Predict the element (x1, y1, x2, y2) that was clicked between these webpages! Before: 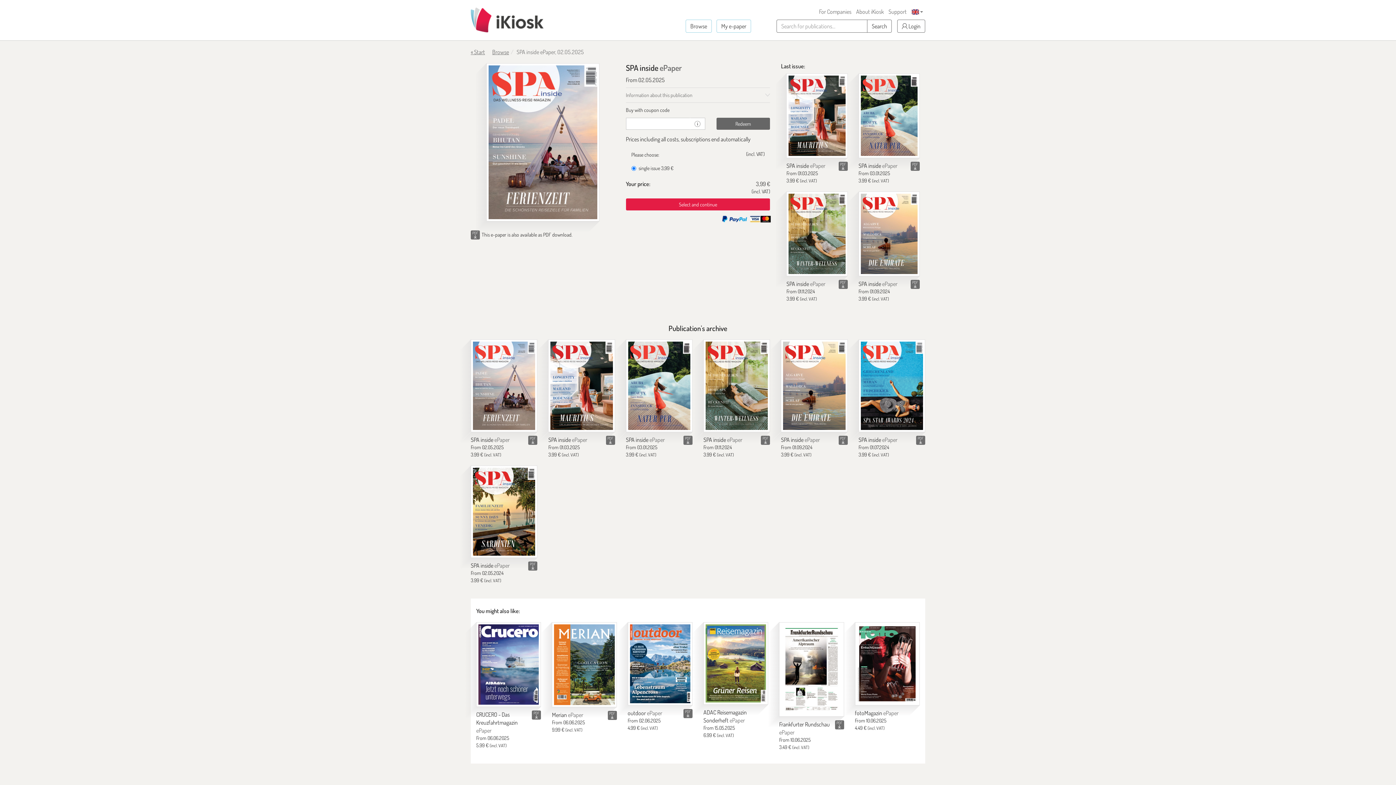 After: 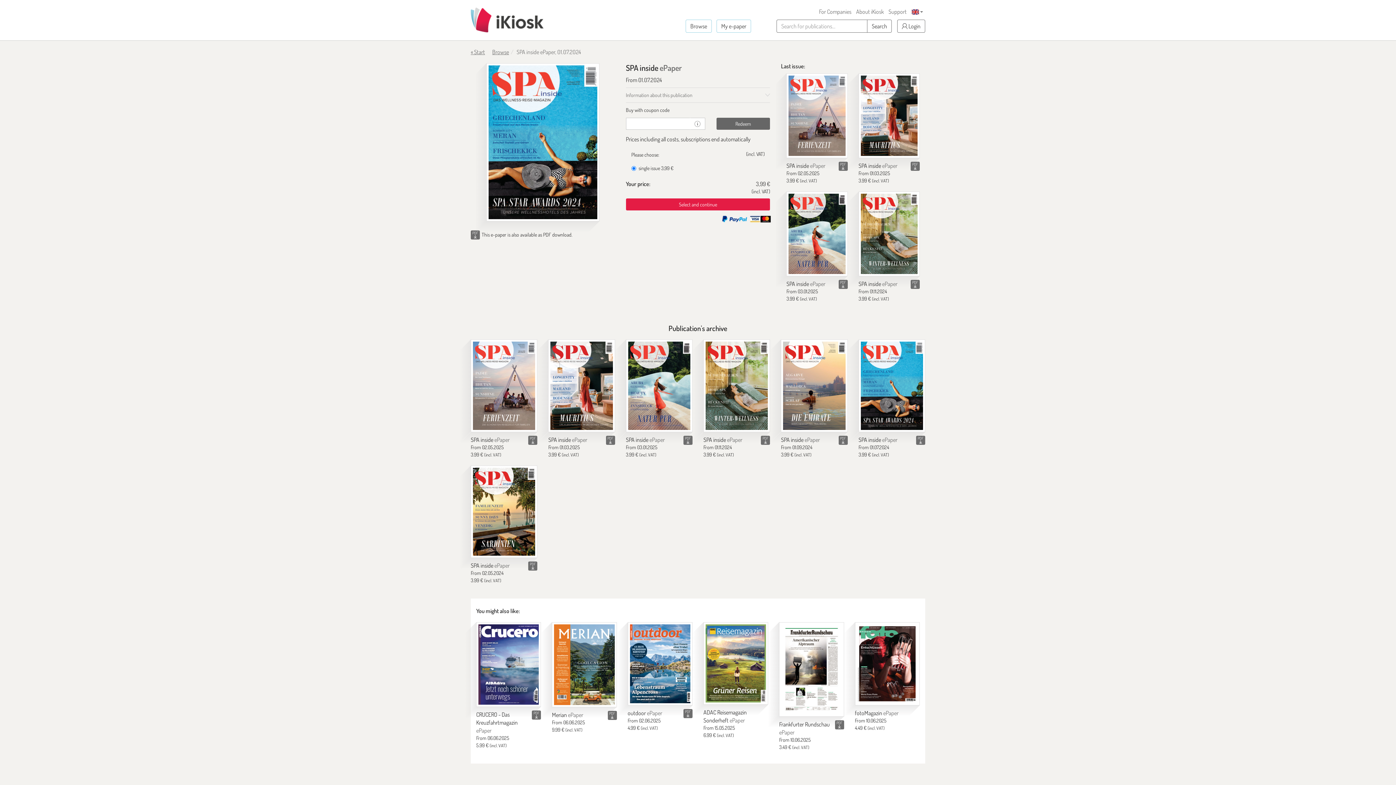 Action: bbox: (858, 339, 925, 432) label: SPA inside